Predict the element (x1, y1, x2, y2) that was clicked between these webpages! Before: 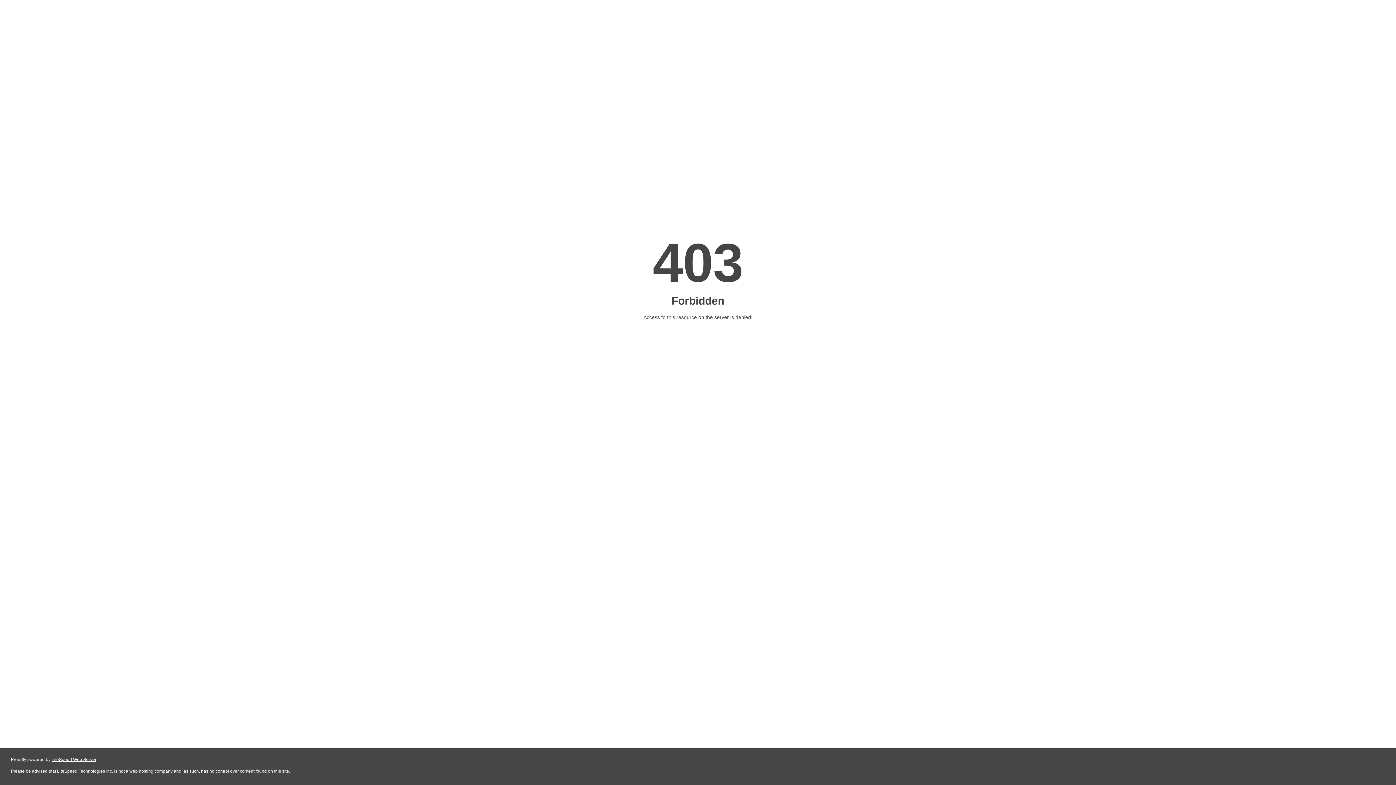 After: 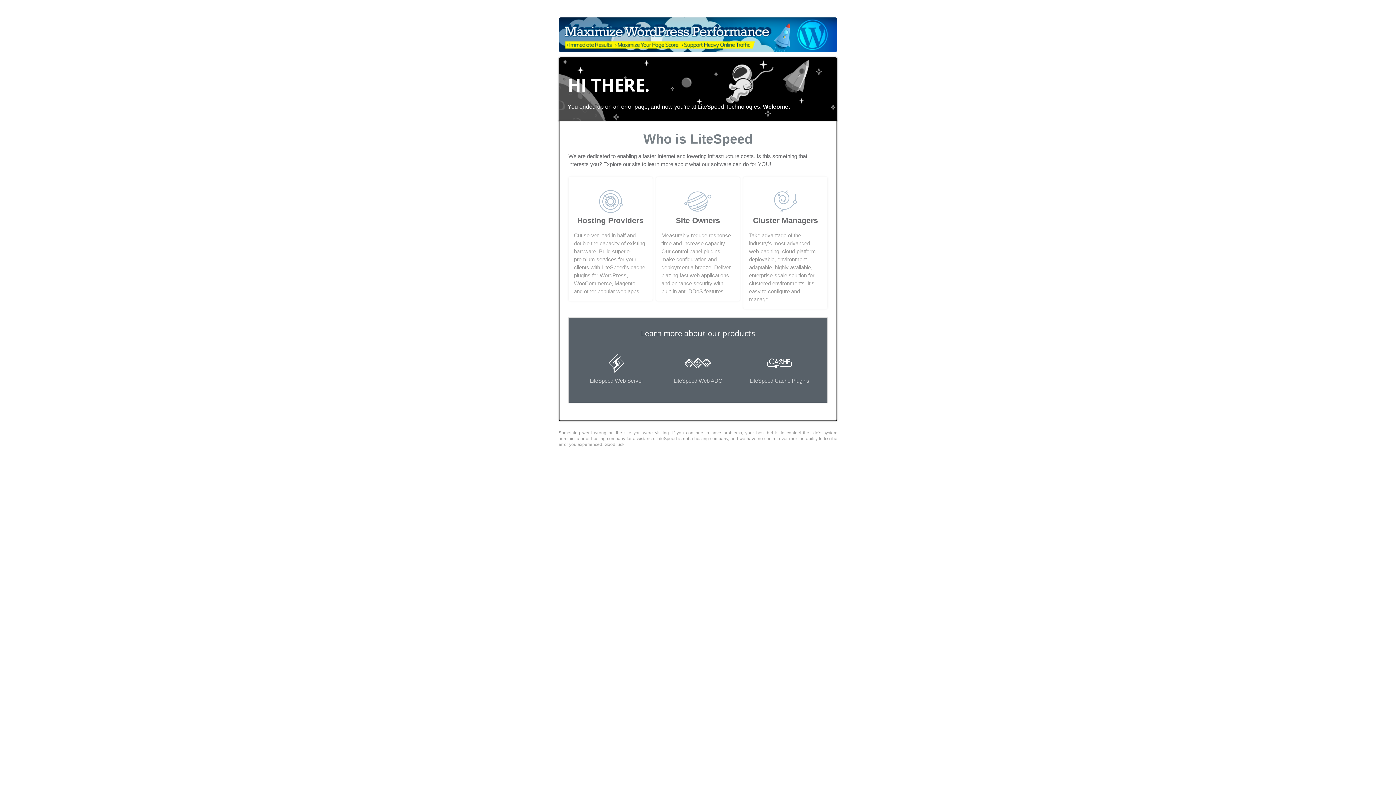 Action: bbox: (51, 757, 96, 762) label: LiteSpeed Web Server